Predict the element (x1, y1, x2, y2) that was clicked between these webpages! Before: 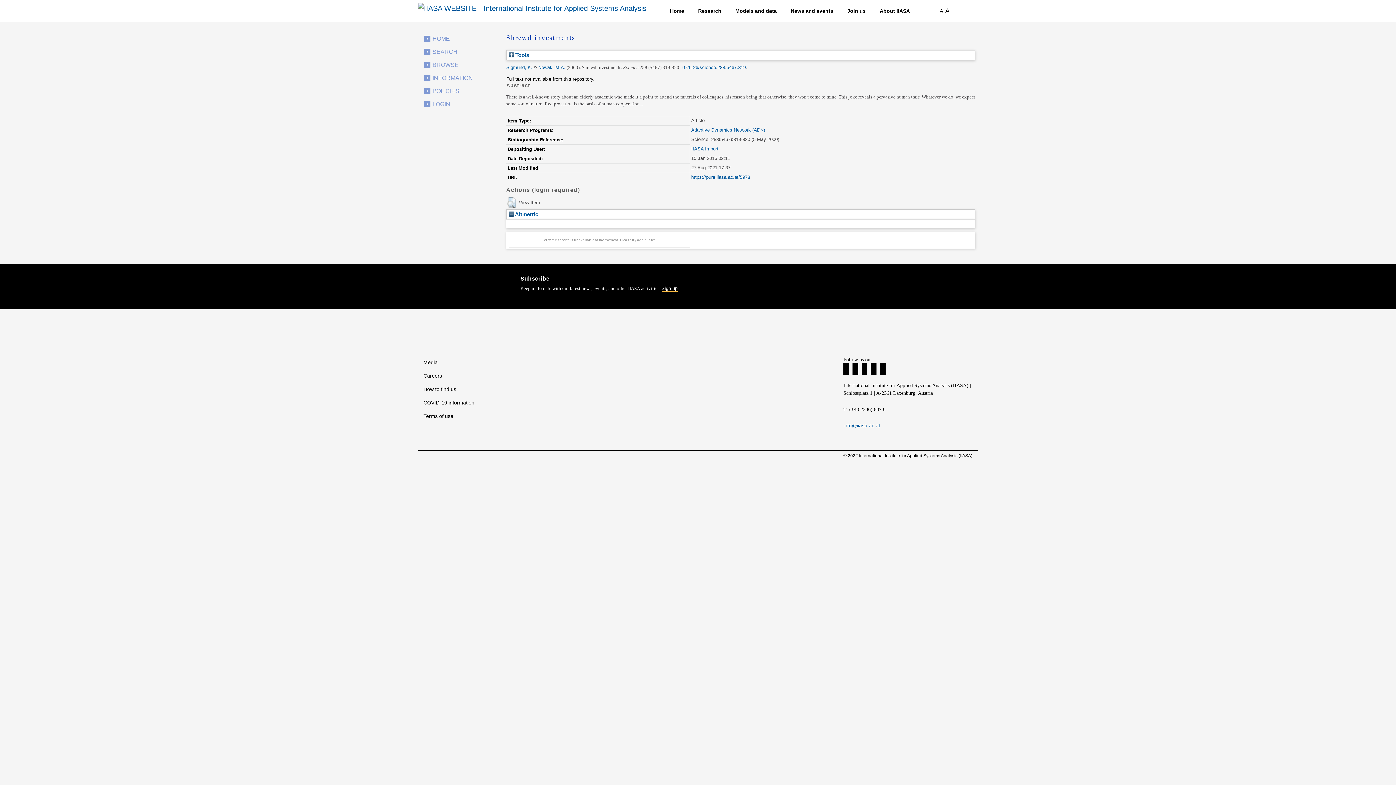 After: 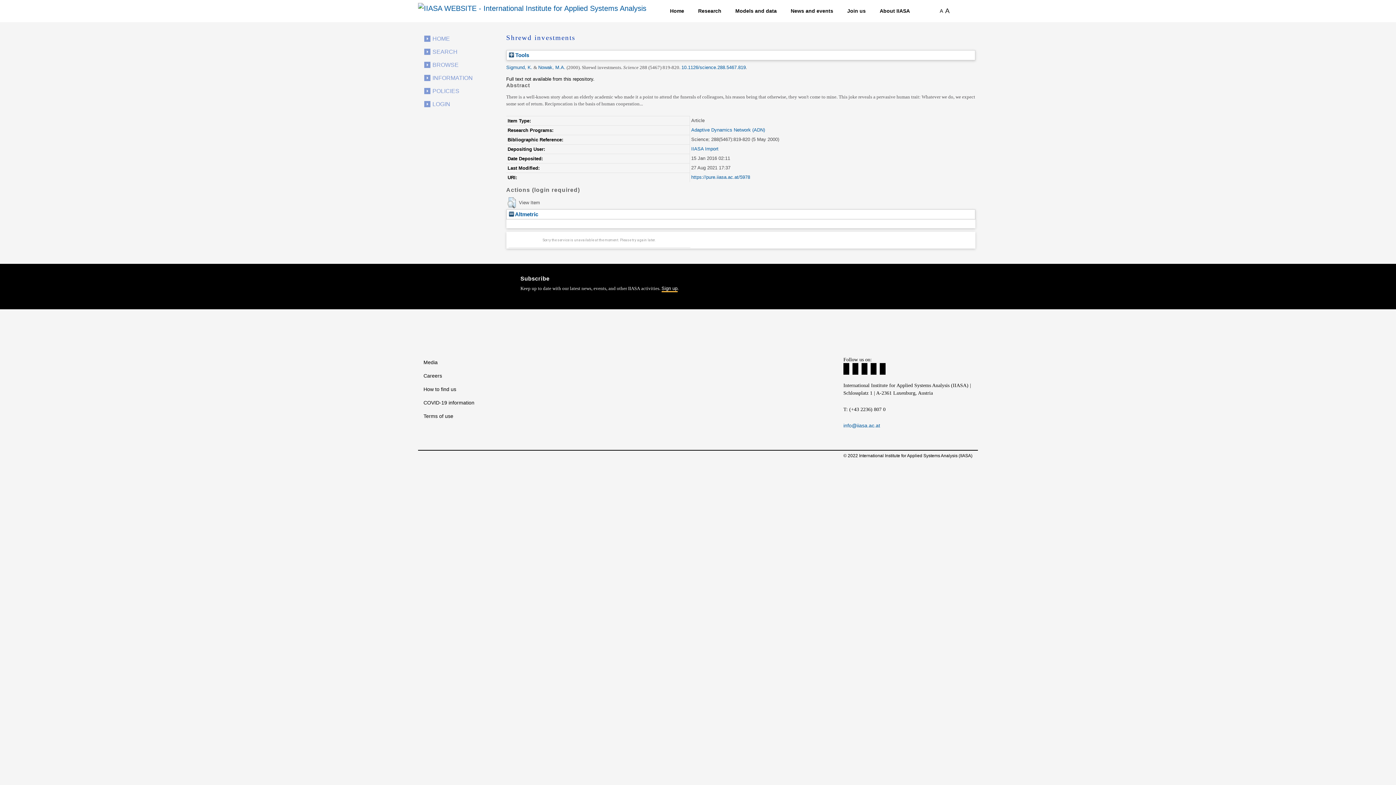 Action: bbox: (852, 363, 858, 374) label: Facebook